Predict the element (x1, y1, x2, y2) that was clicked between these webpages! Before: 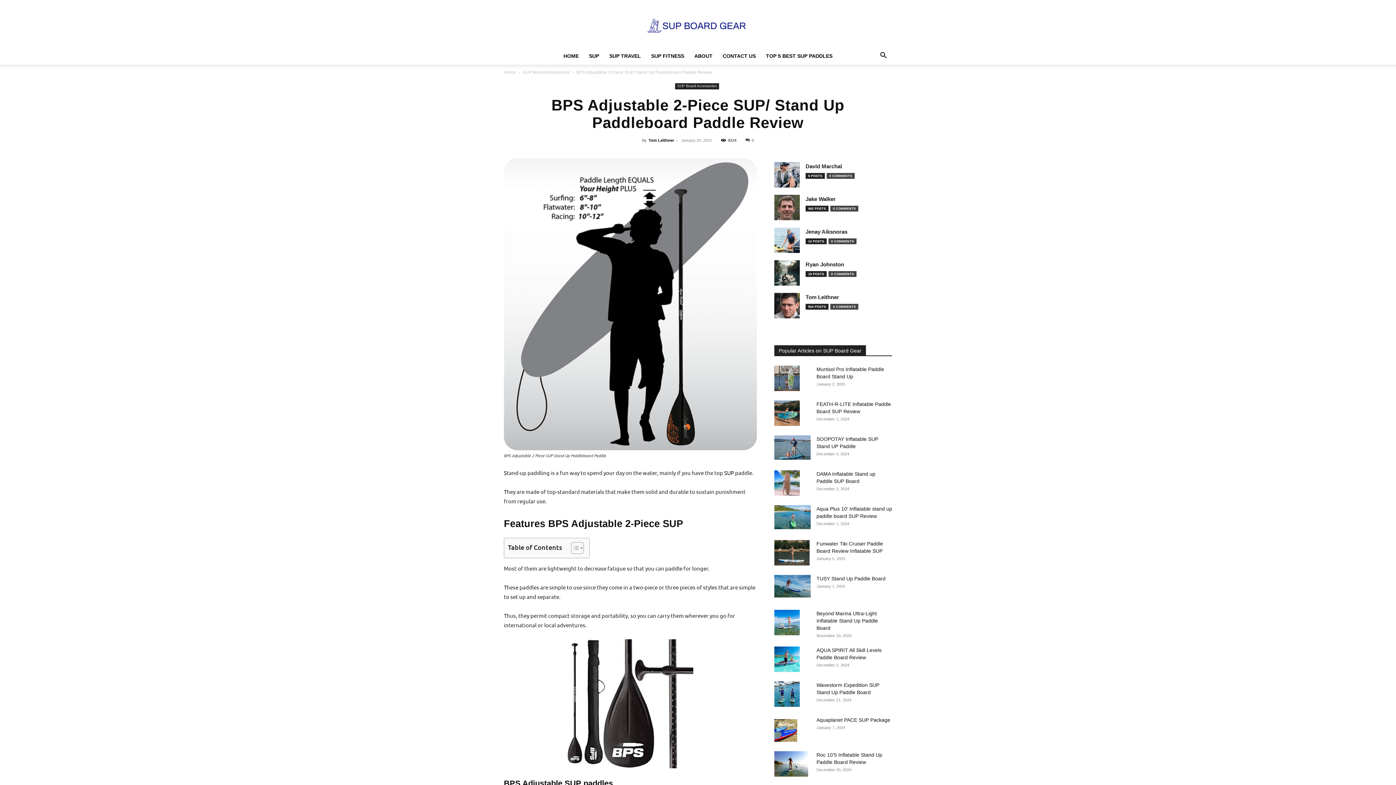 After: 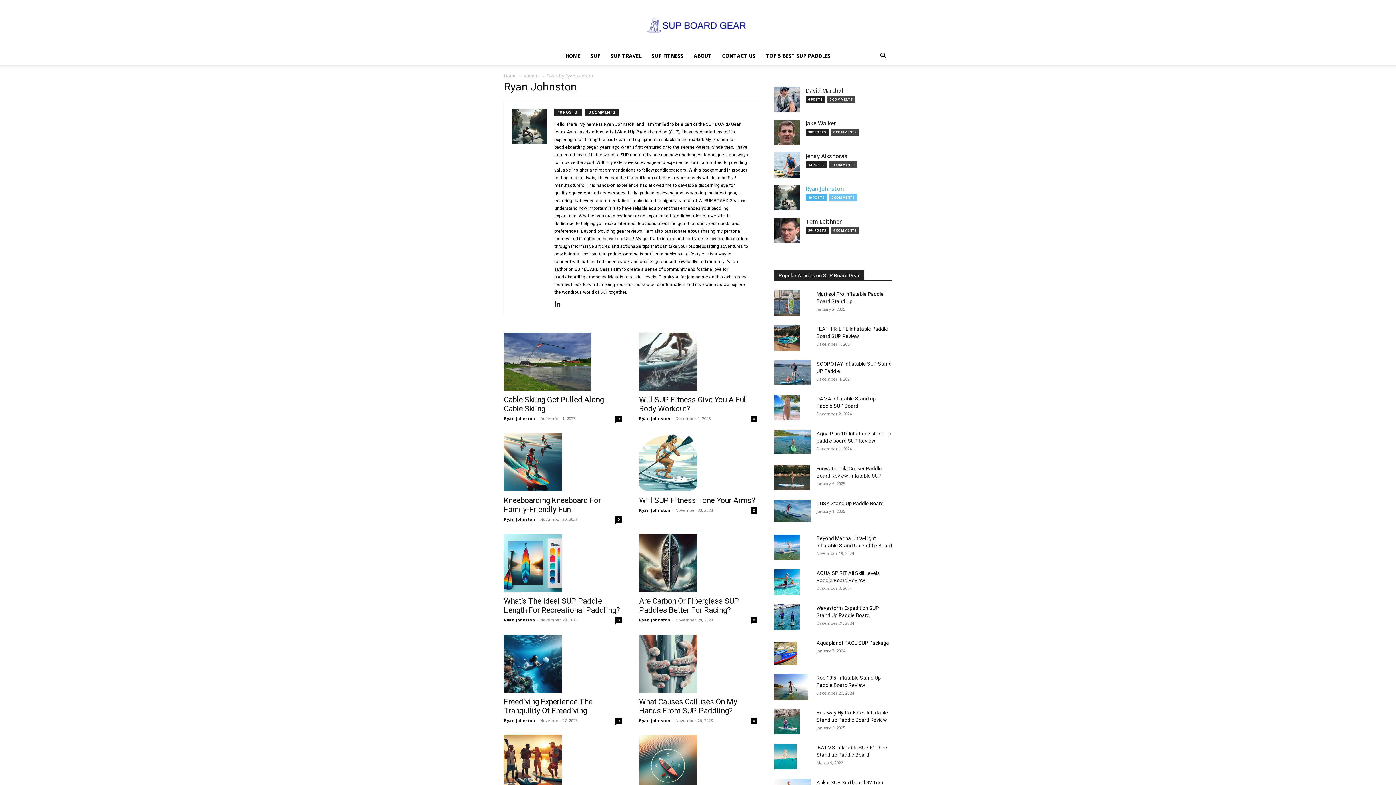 Action: label: Ryan Johnston bbox: (805, 261, 844, 269)